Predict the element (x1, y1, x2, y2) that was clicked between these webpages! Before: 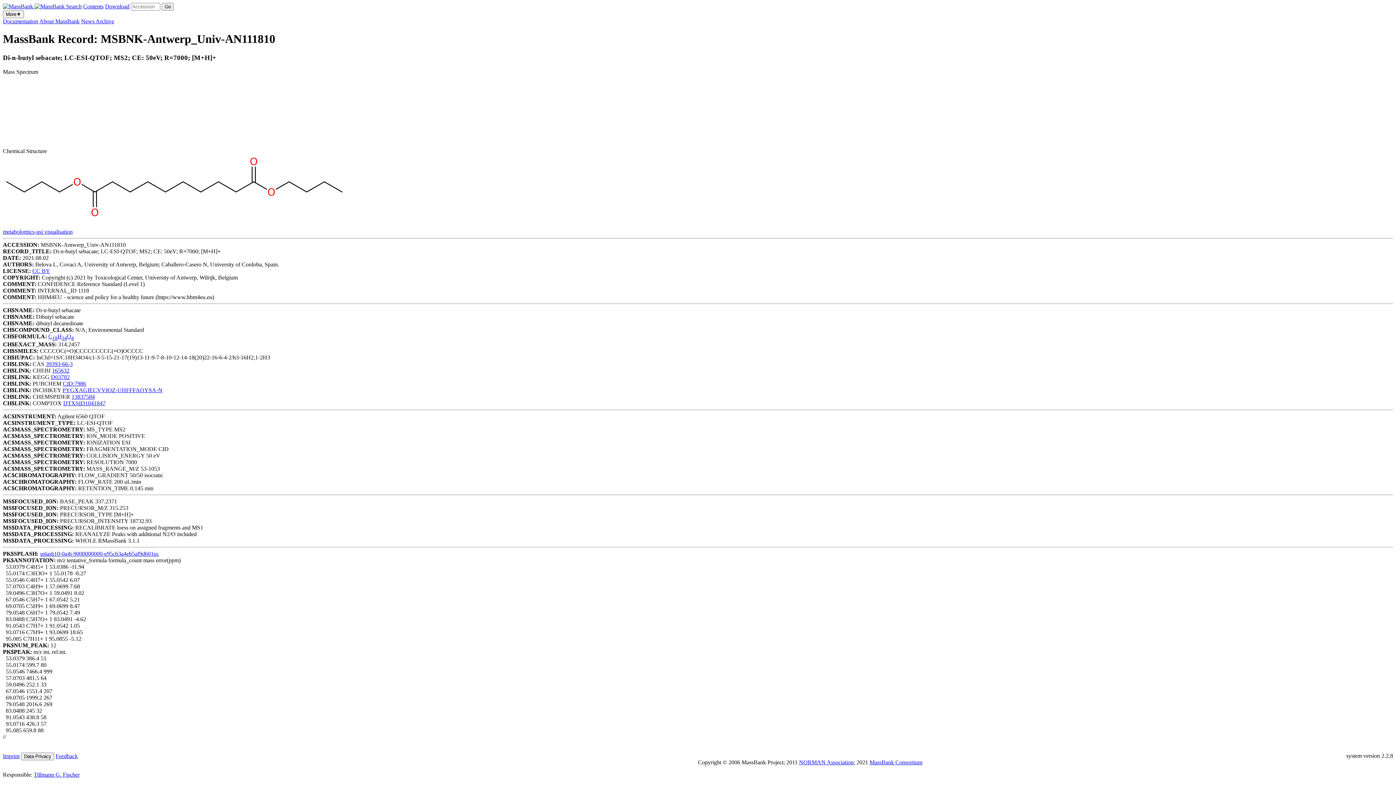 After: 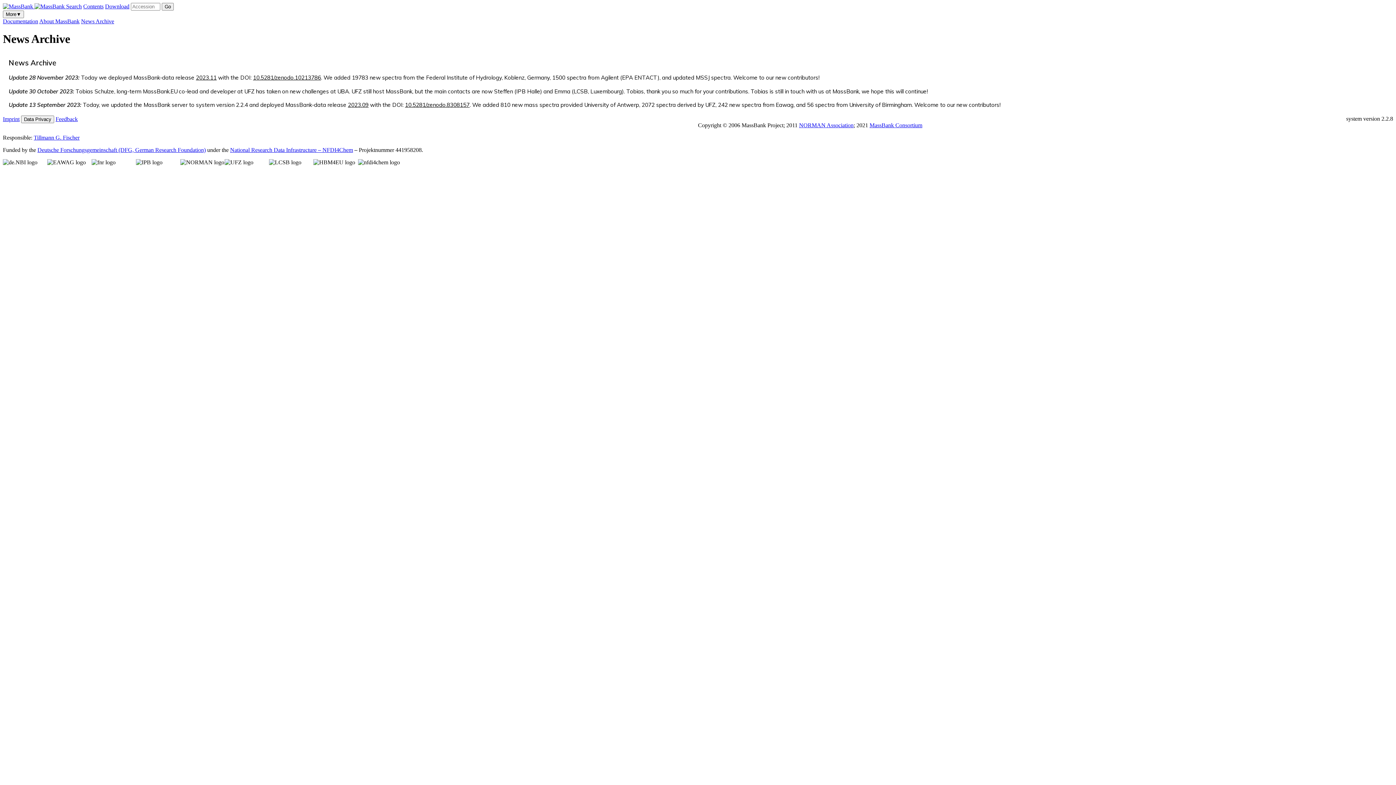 Action: bbox: (81, 18, 114, 24) label: News Archive